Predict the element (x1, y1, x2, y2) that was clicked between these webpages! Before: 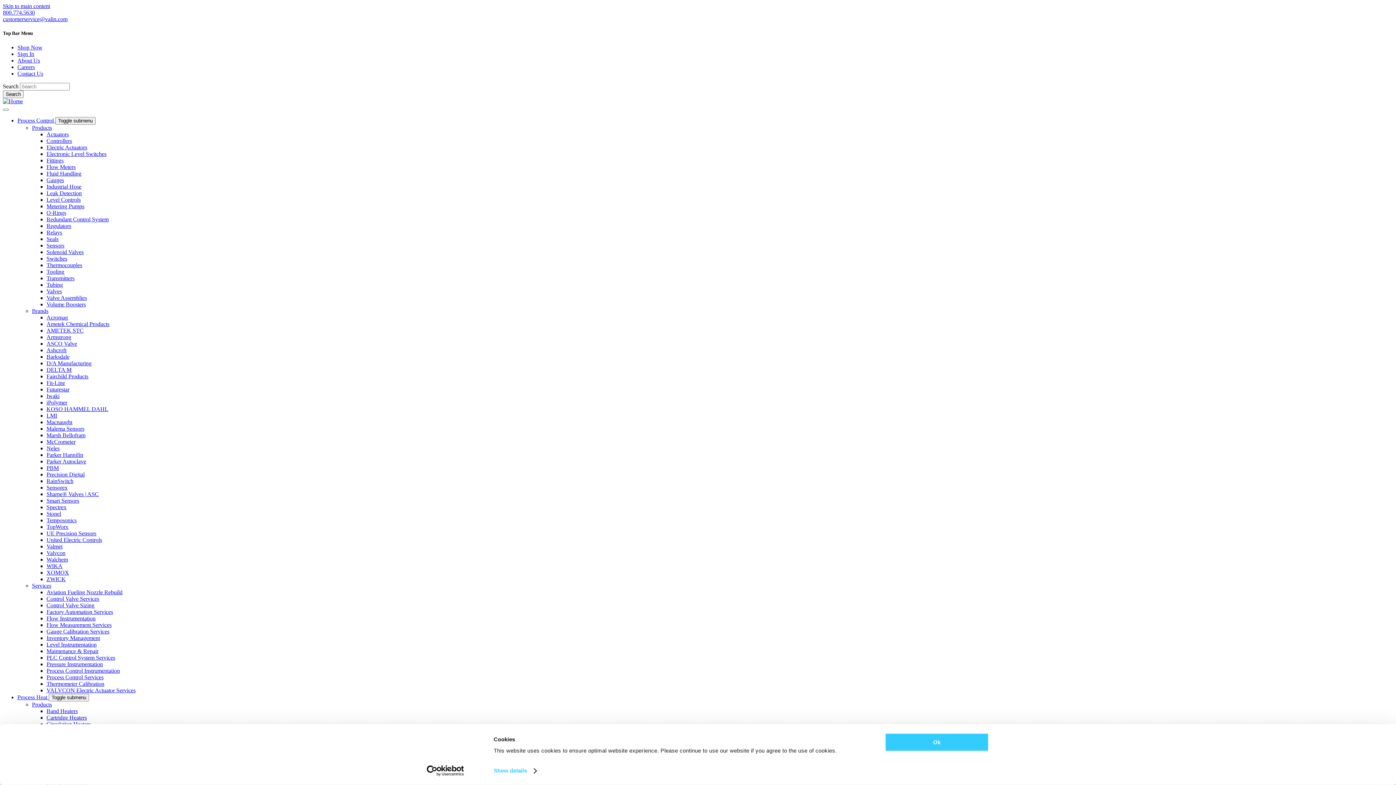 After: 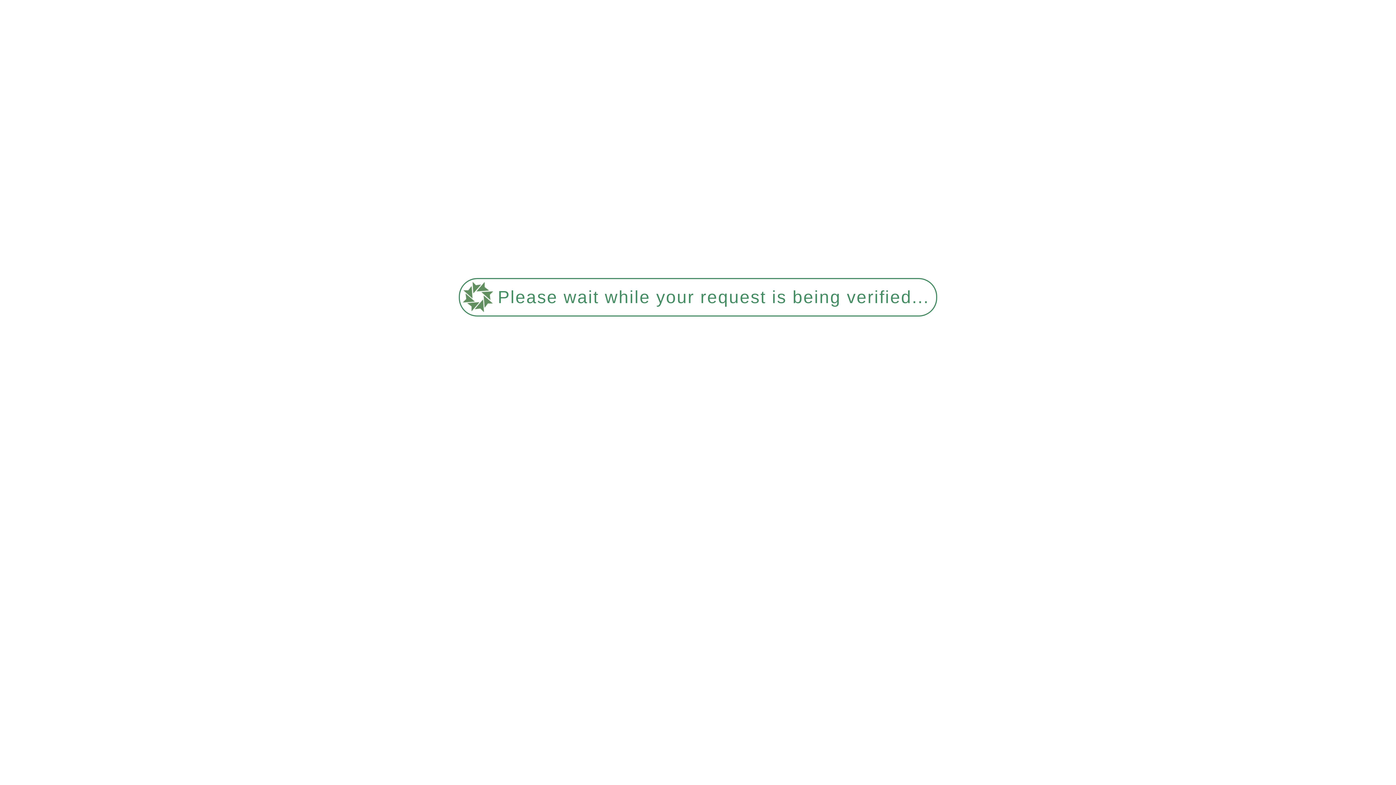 Action: label: iPolymer bbox: (46, 399, 67, 405)